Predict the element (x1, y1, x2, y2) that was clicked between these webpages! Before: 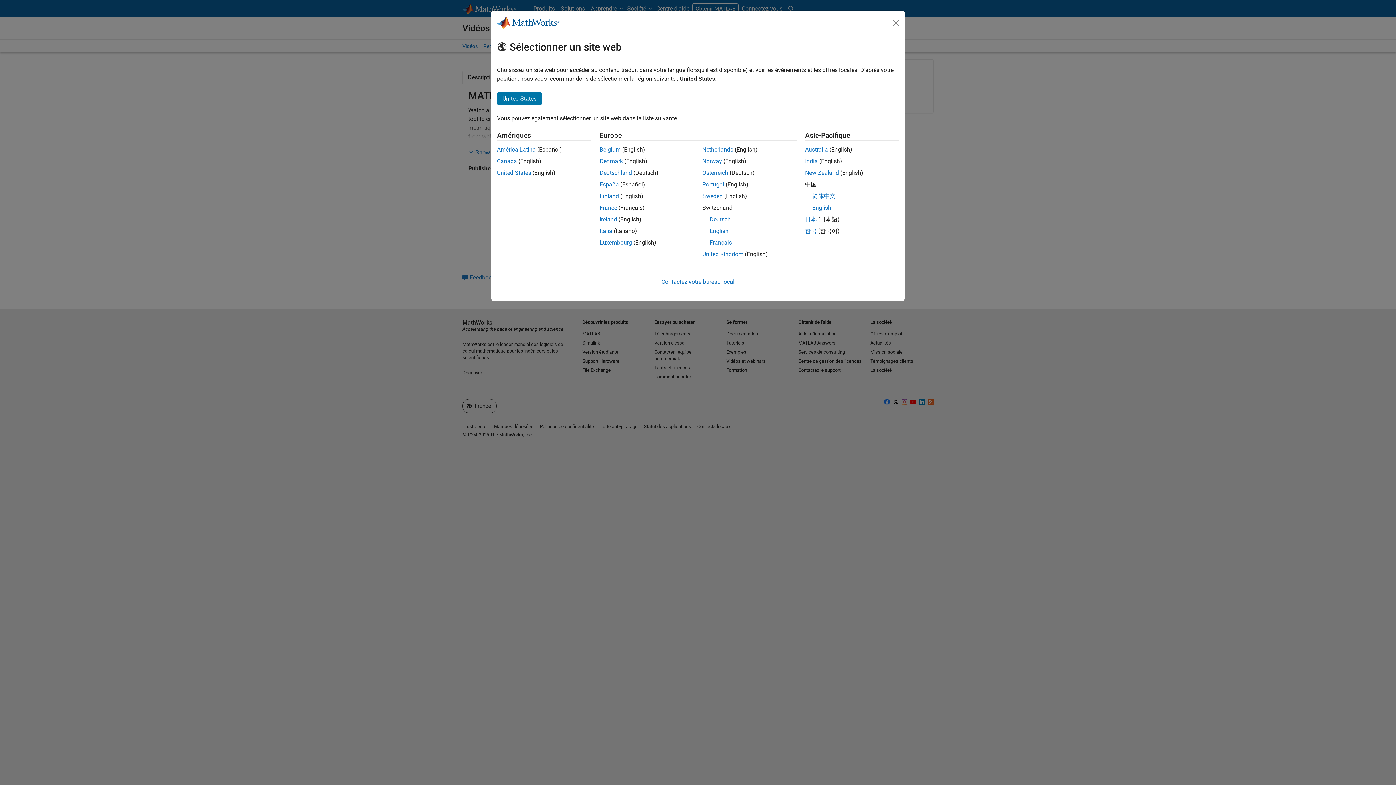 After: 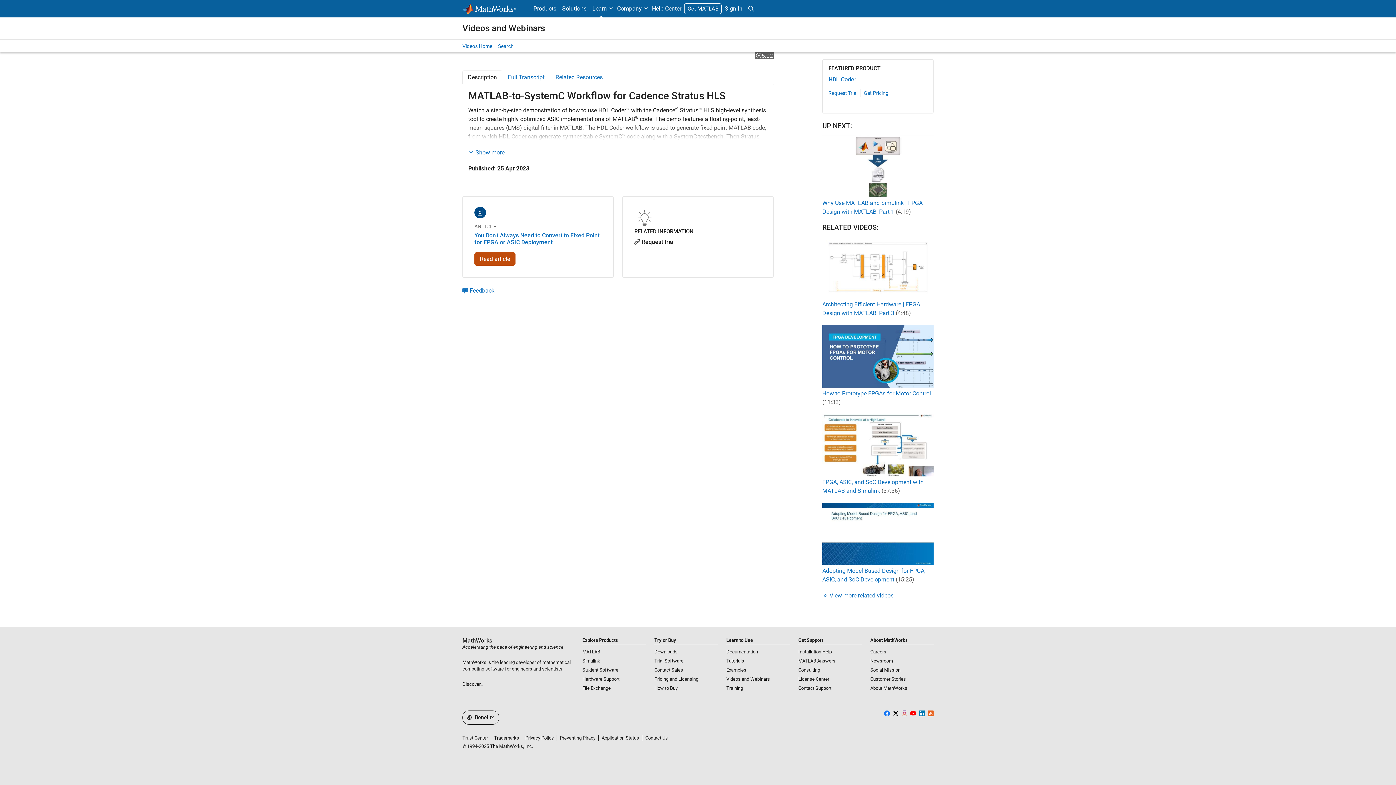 Action: bbox: (599, 146, 620, 153) label: Belgium